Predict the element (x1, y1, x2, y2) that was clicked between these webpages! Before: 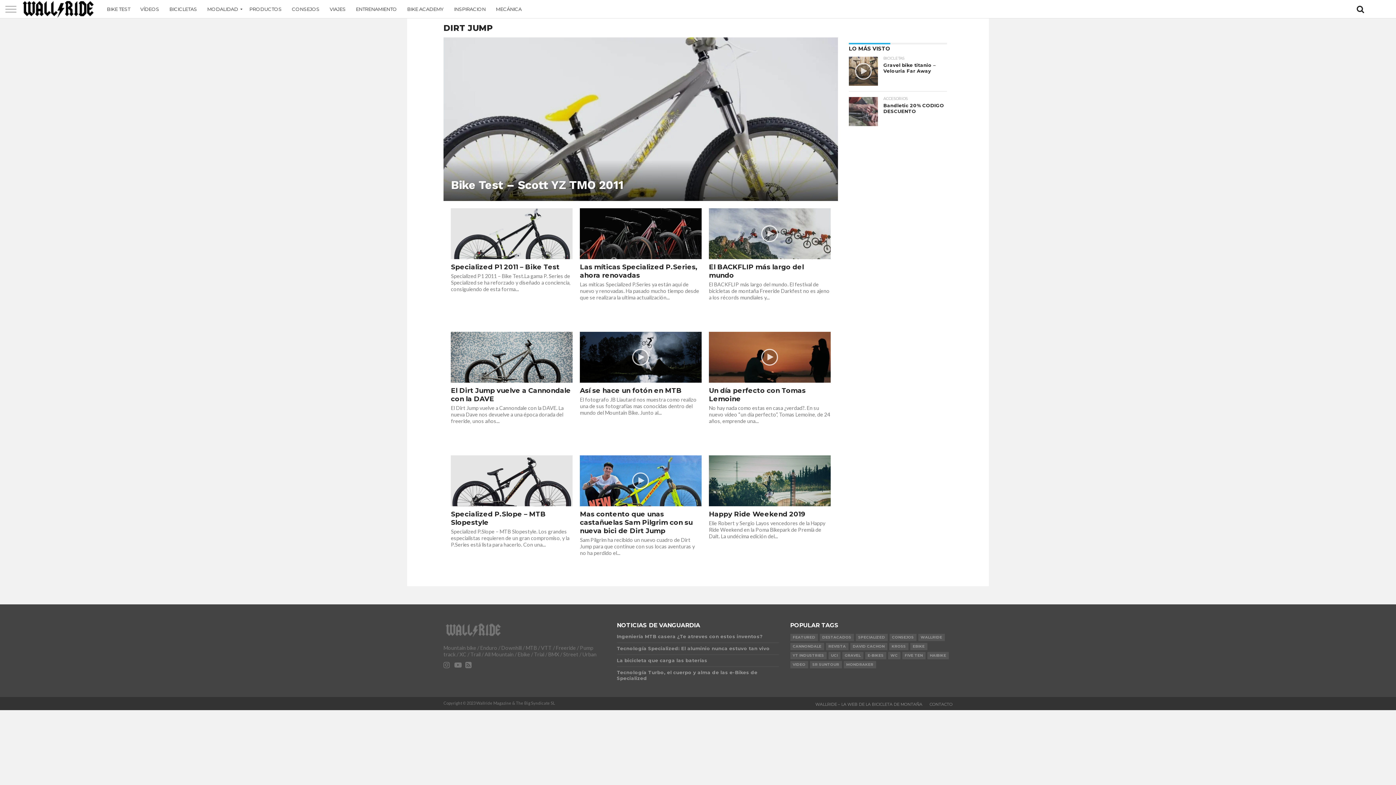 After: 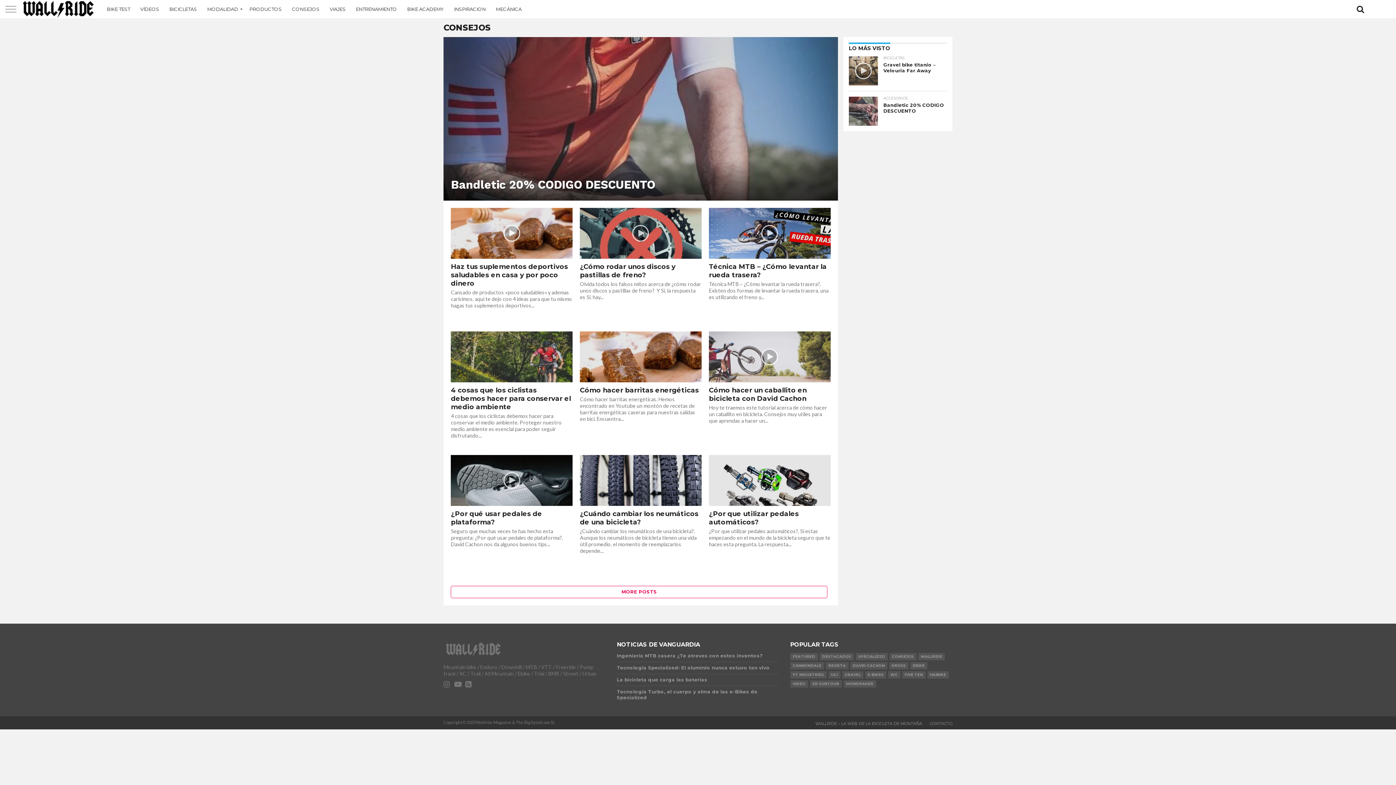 Action: label: CONSEJOS bbox: (286, 0, 324, 18)